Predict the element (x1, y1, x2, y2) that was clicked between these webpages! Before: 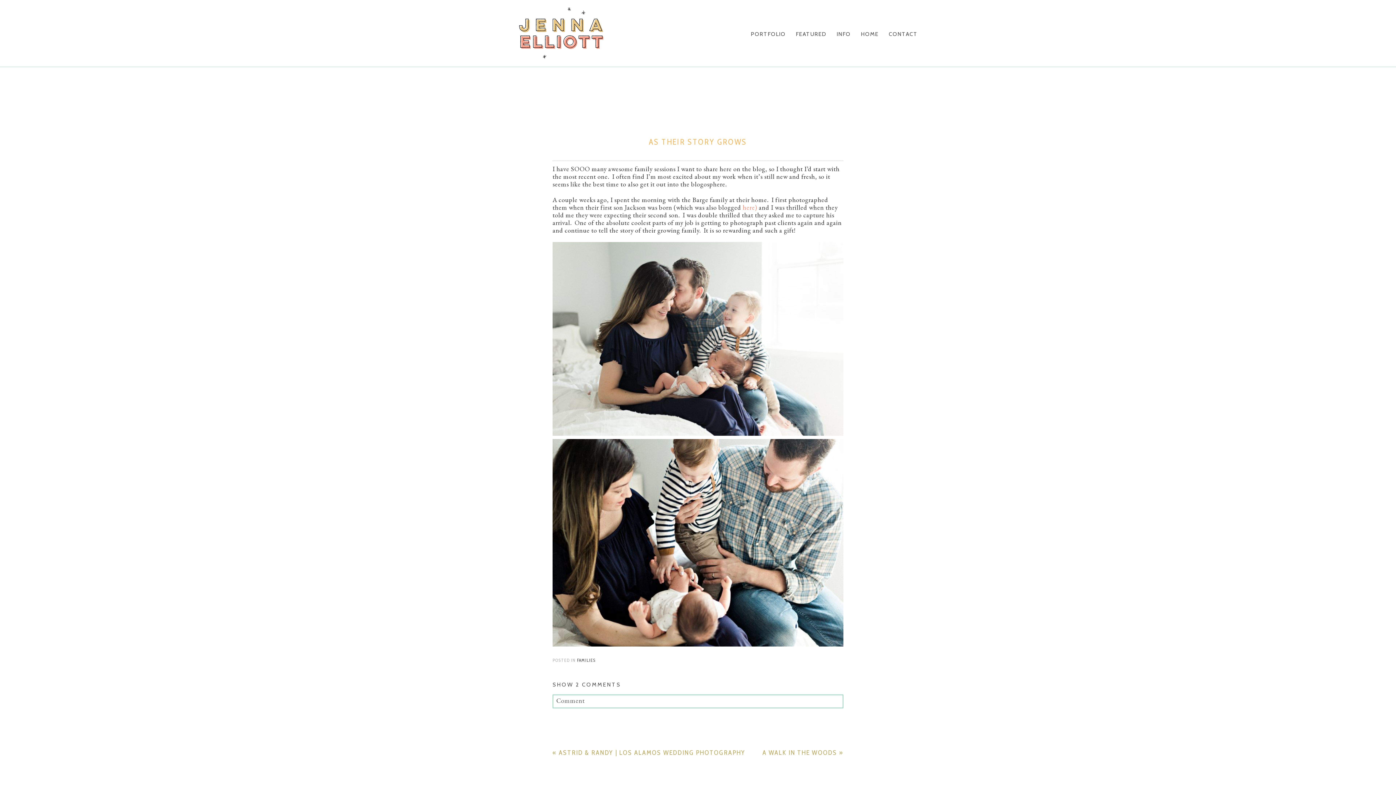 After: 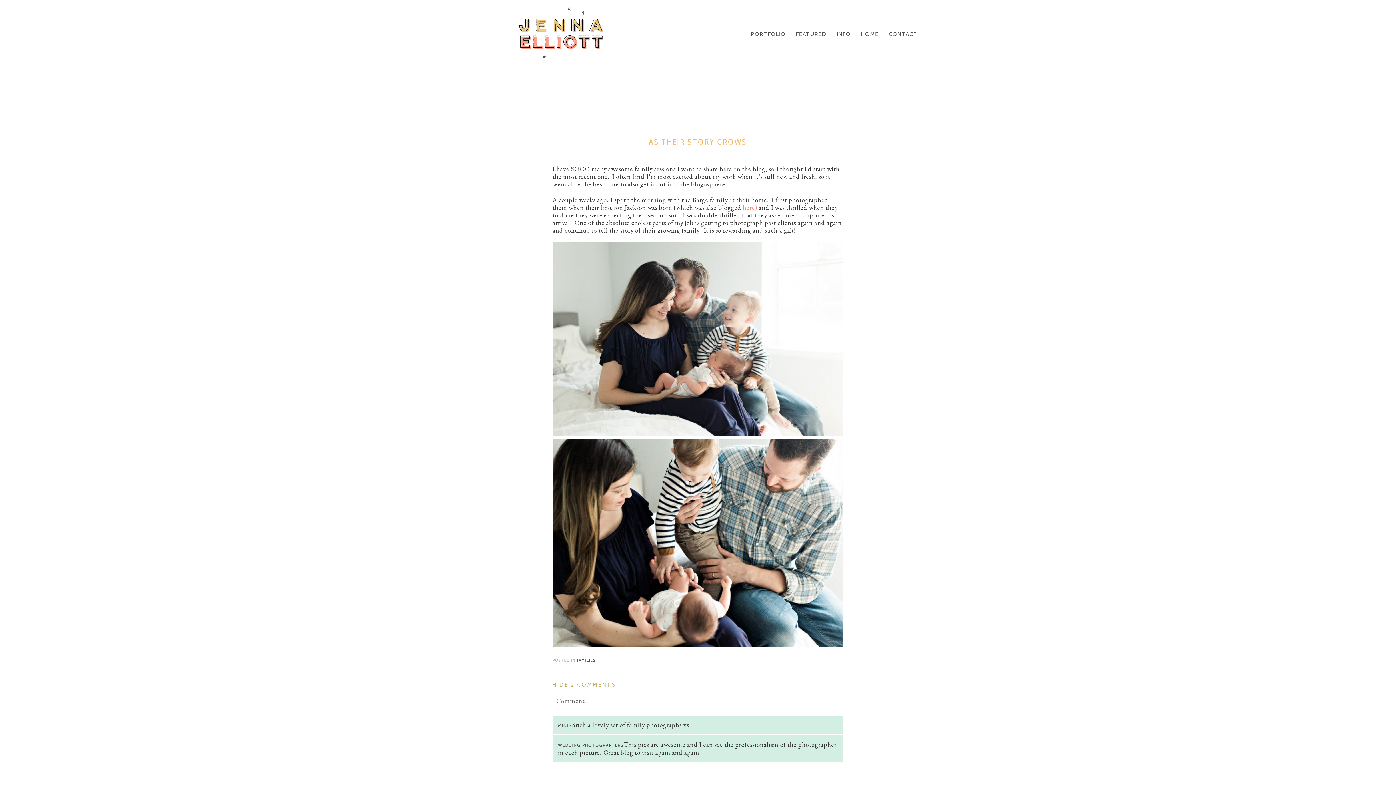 Action: label: SHOW 2 COMMENTS bbox: (552, 681, 621, 688)